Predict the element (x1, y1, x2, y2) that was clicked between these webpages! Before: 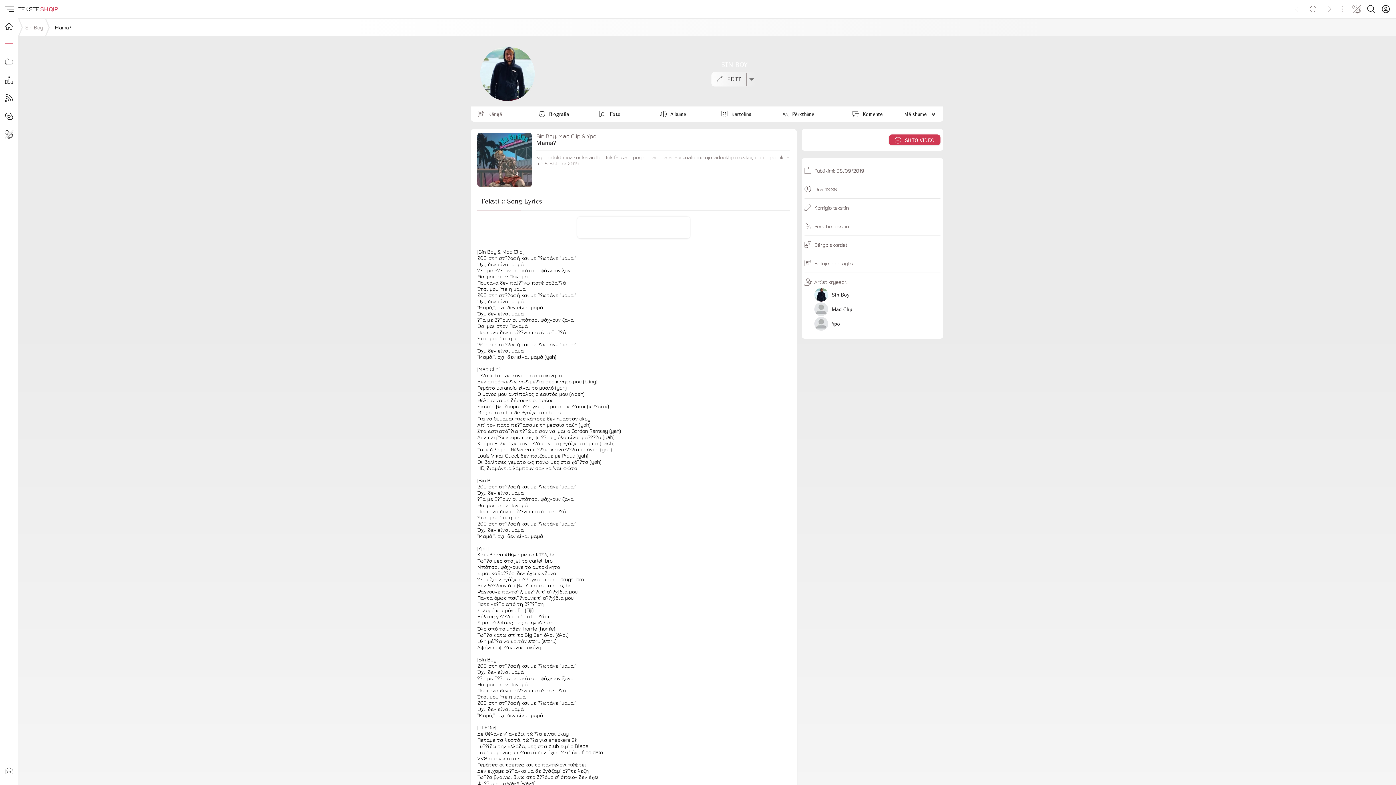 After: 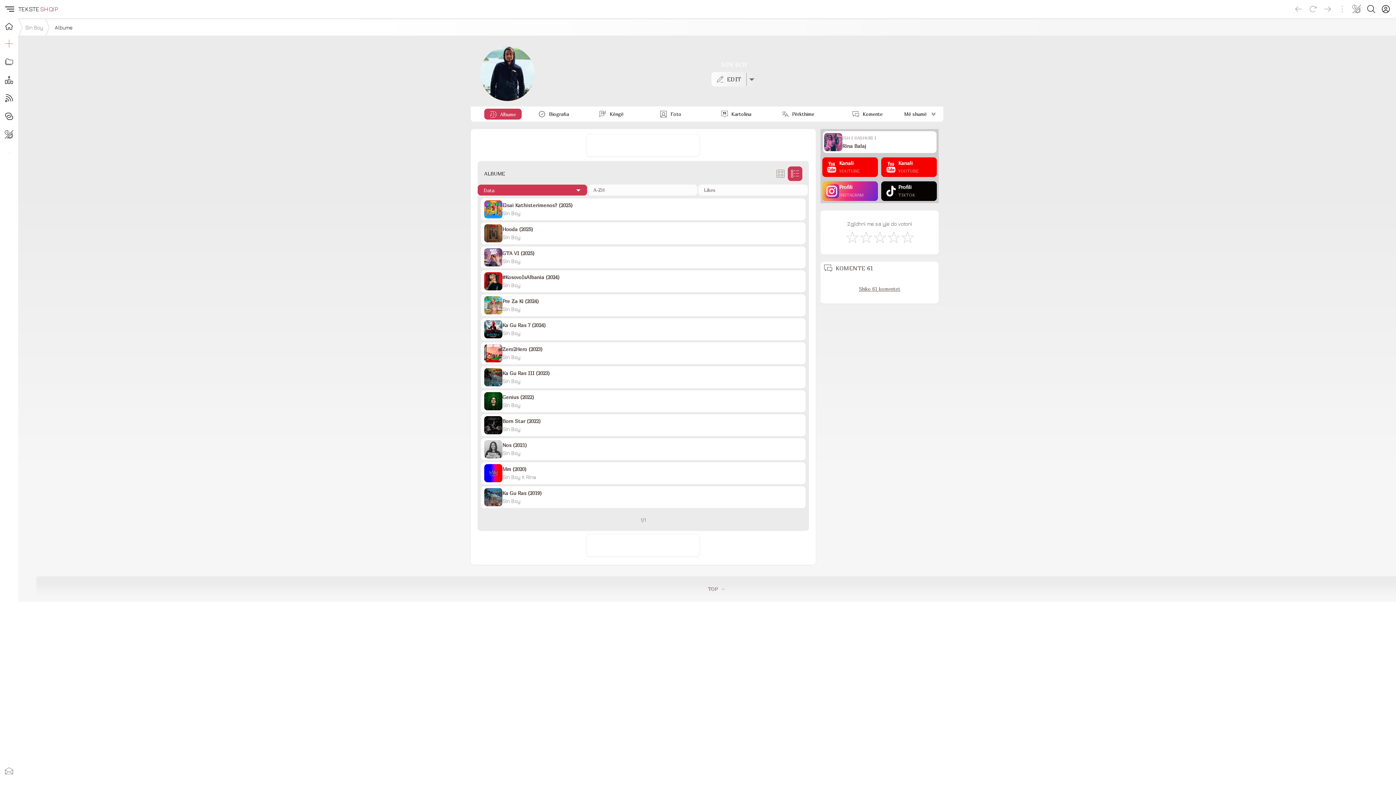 Action: bbox: (655, 108, 691, 119) label: Albume